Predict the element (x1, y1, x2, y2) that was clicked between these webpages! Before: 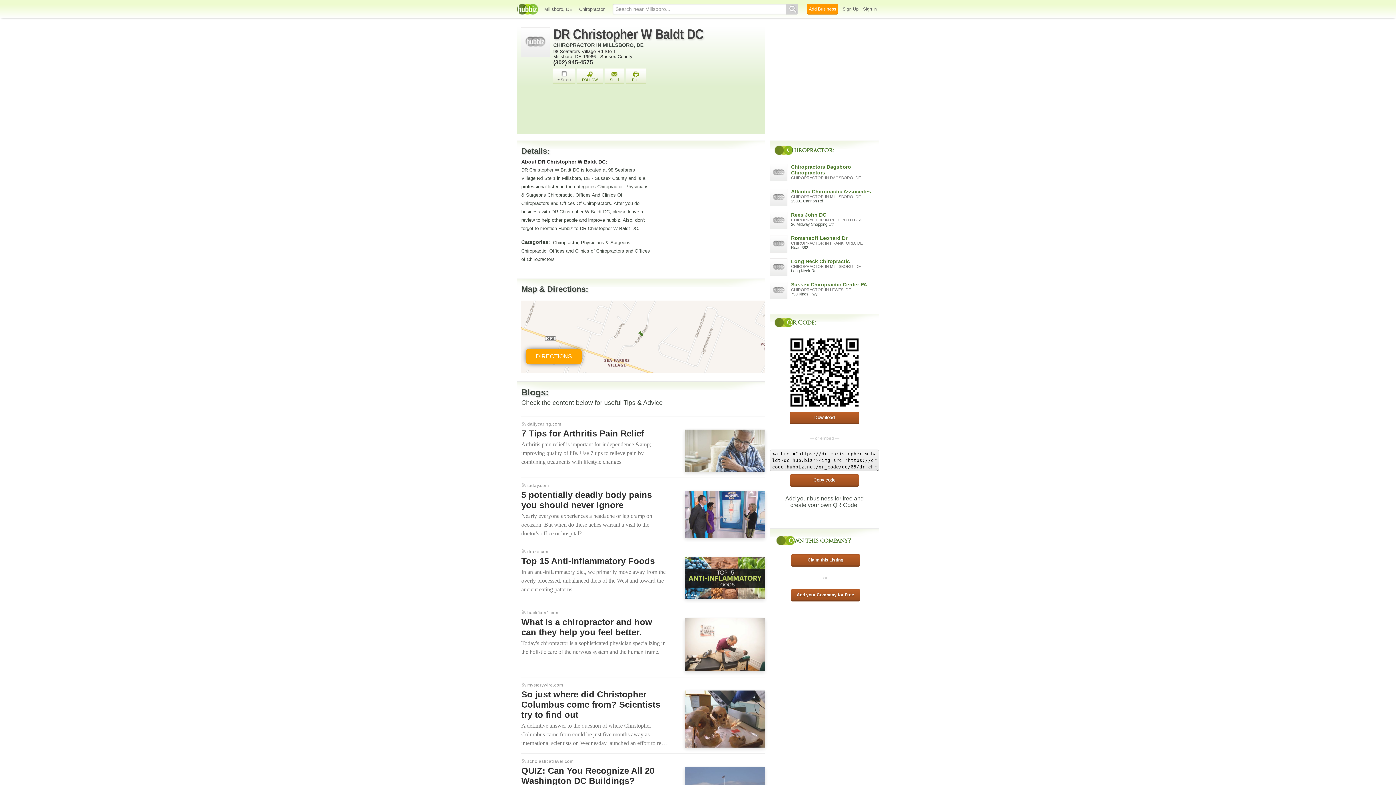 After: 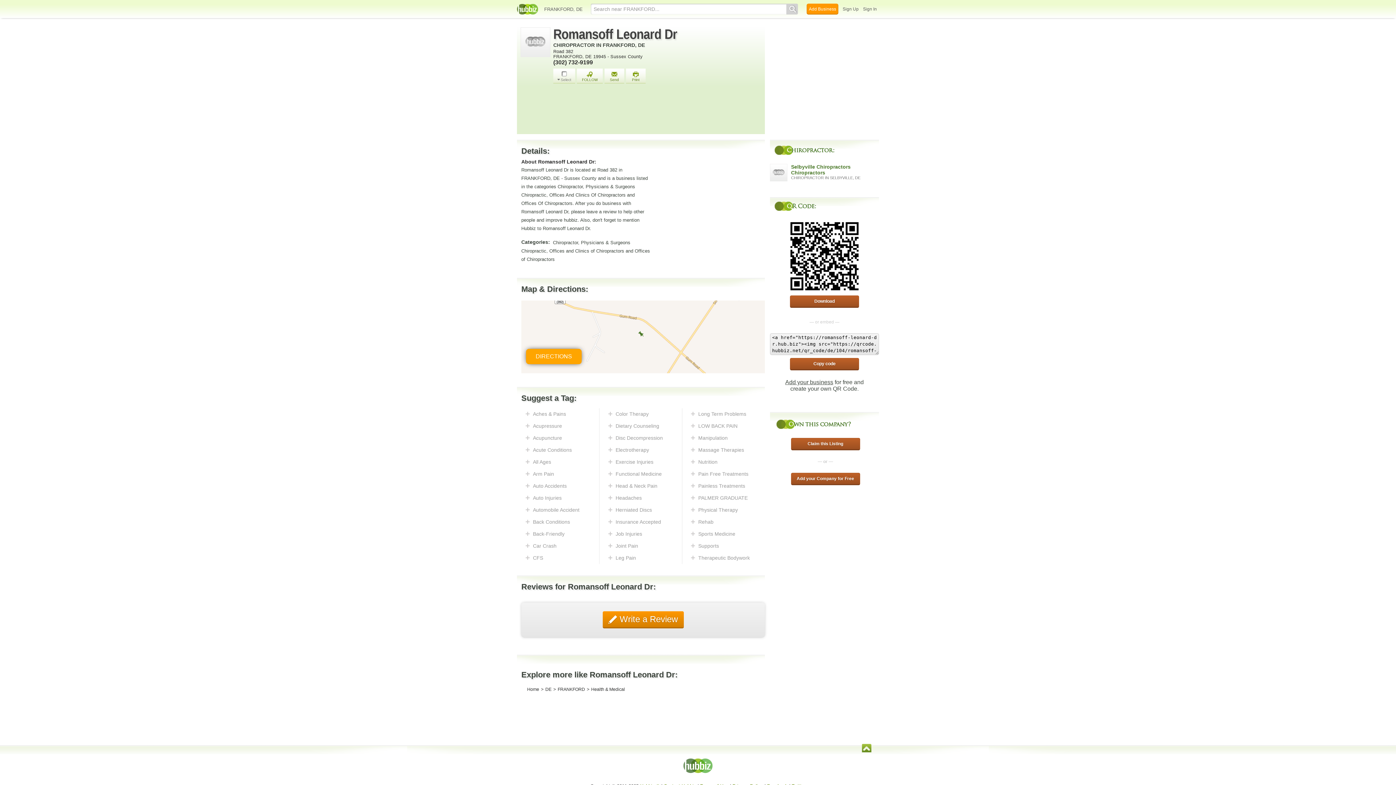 Action: label: Romansoff Leonard Dr bbox: (791, 235, 847, 241)